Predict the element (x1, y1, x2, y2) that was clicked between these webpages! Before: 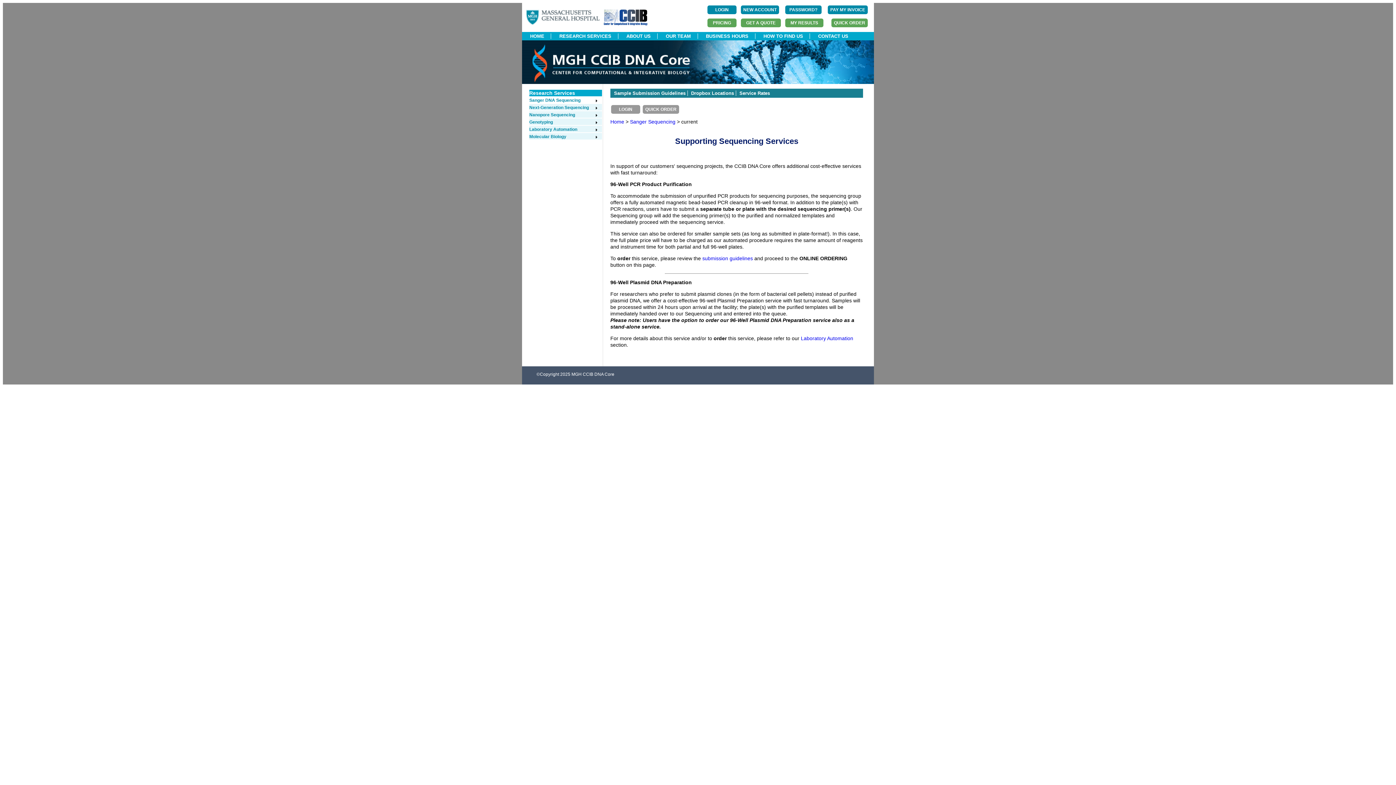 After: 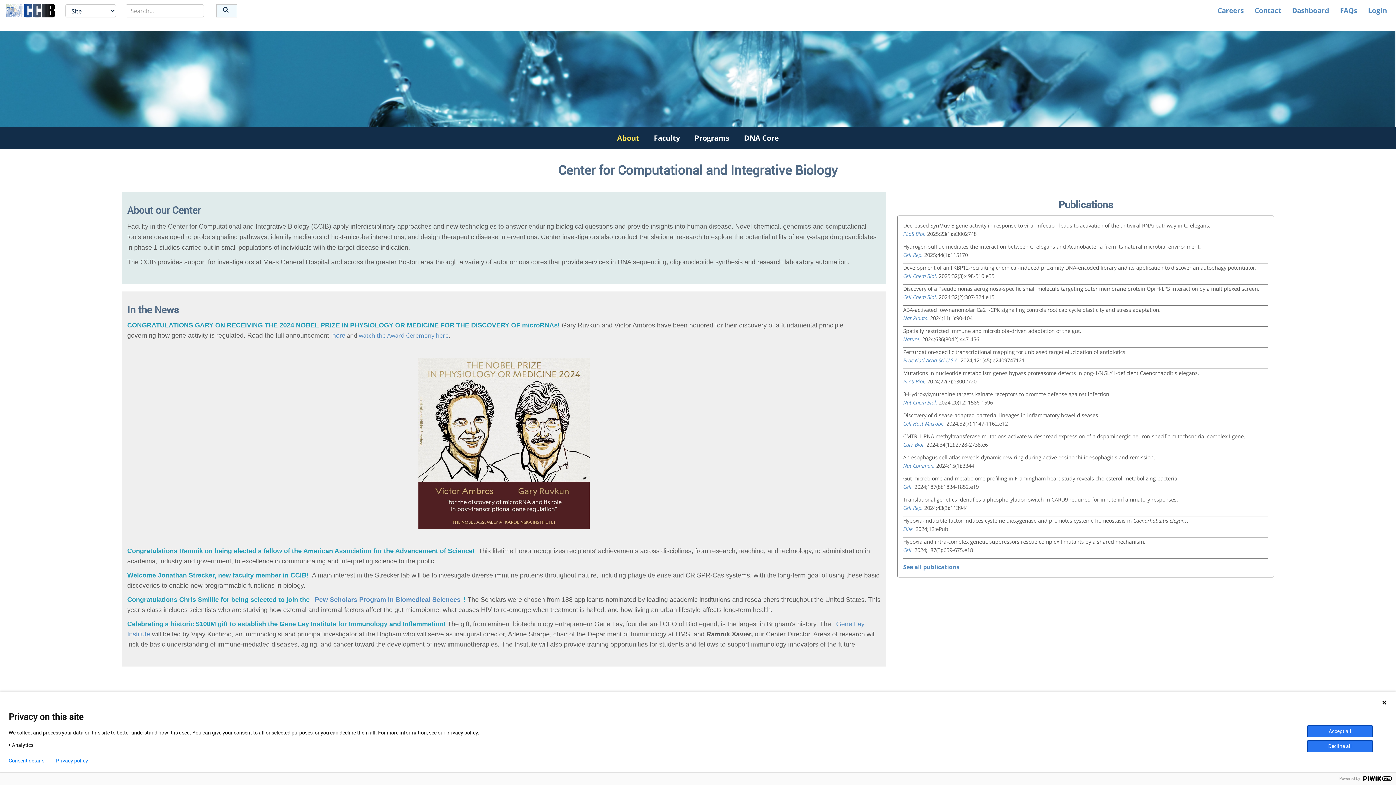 Action: bbox: (604, 20, 647, 26)